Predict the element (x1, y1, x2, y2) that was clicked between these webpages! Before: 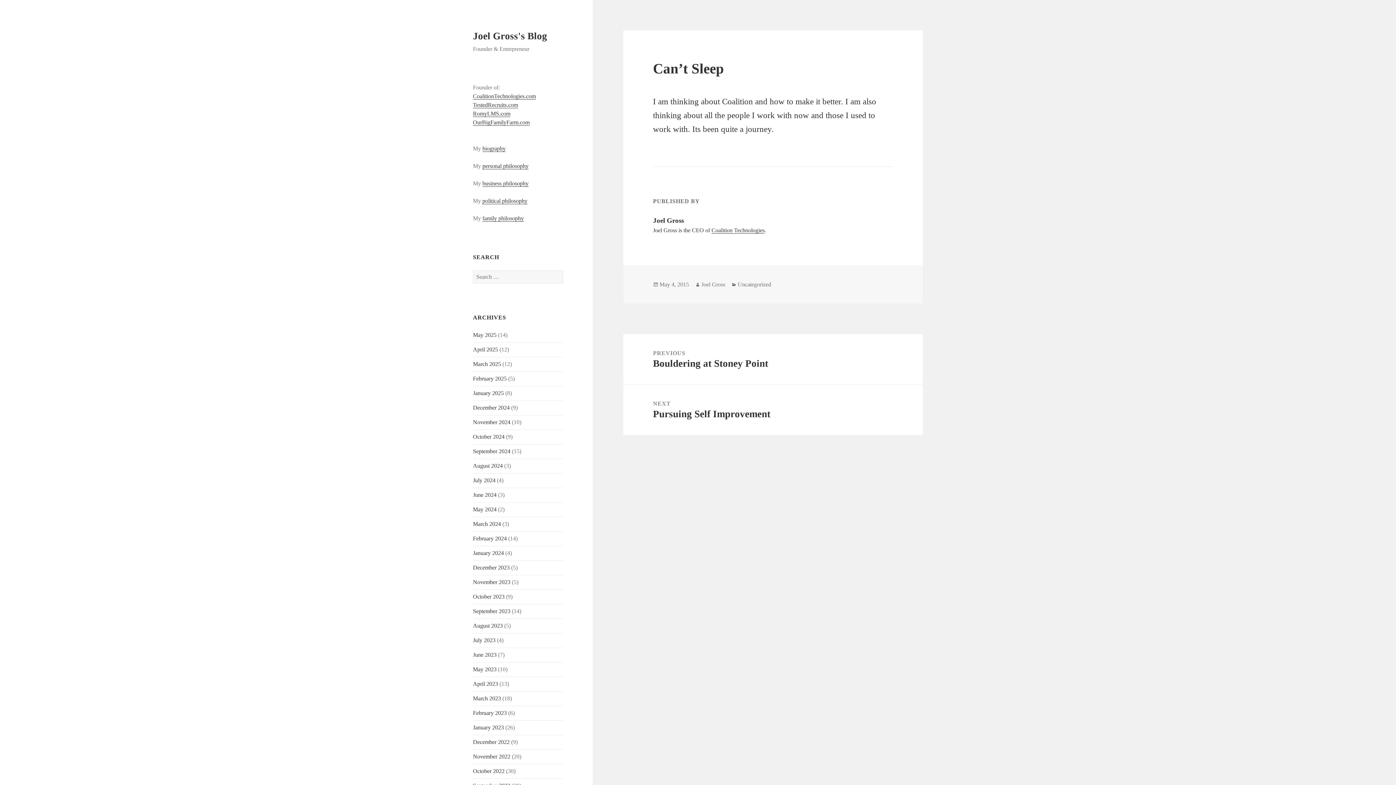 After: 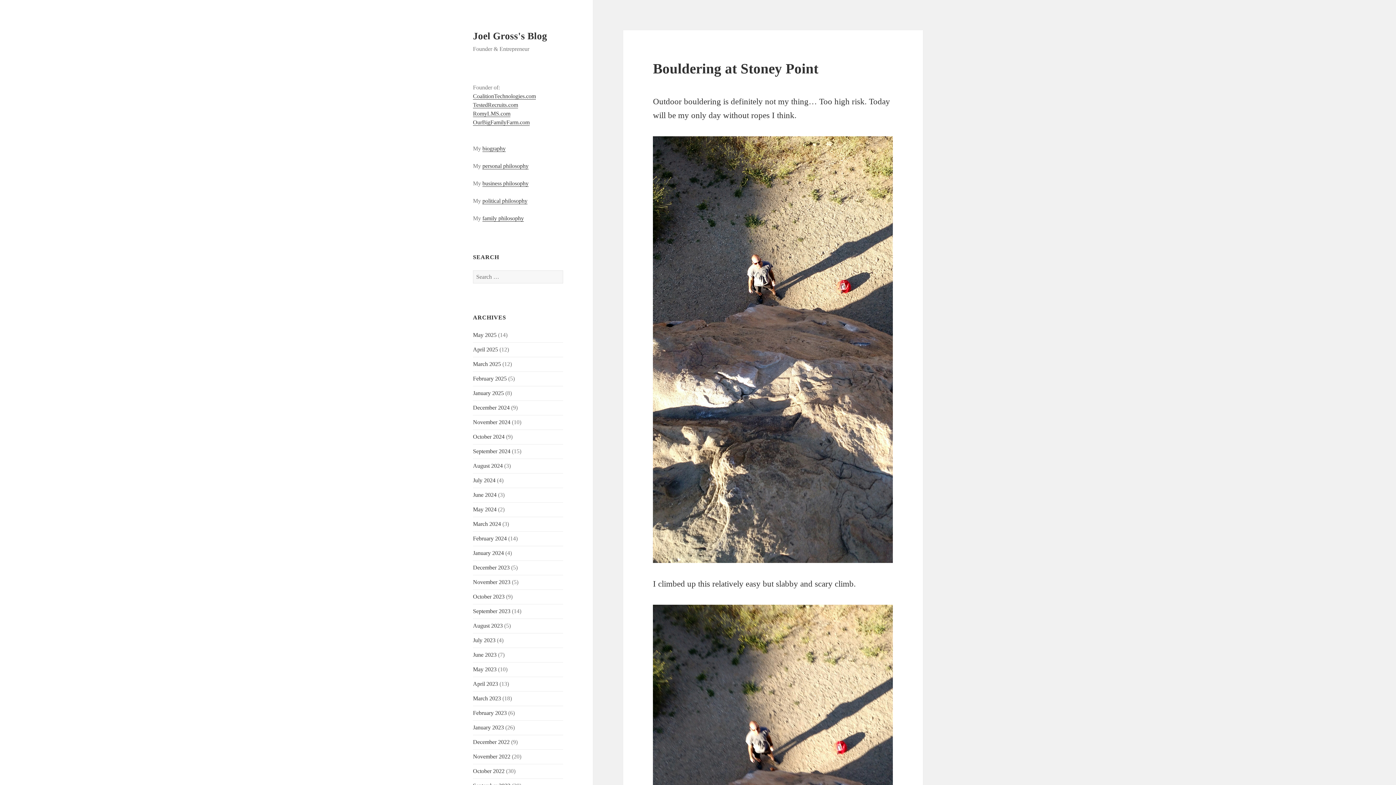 Action: label: PREVIOUS
Previous post:
Bouldering at Stoney Point bbox: (623, 334, 923, 384)